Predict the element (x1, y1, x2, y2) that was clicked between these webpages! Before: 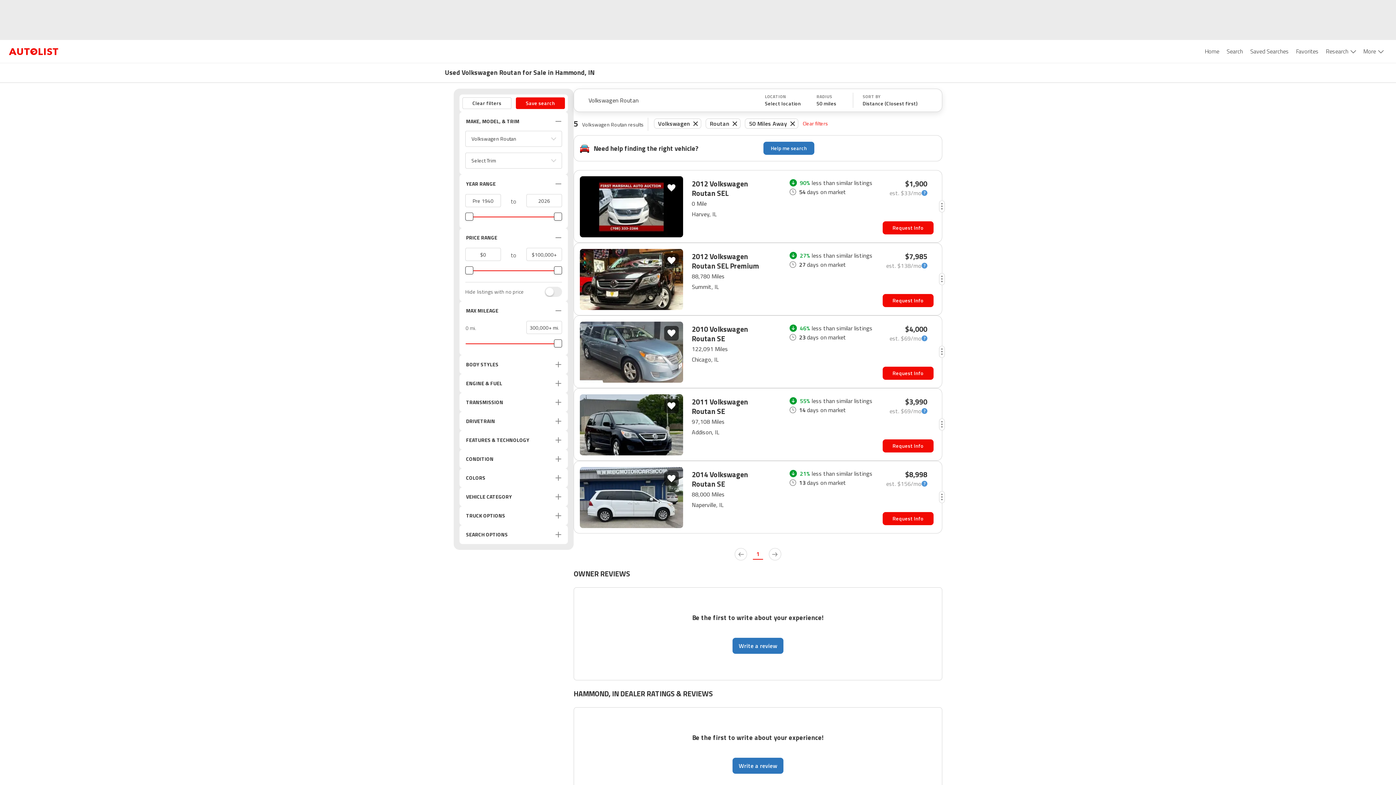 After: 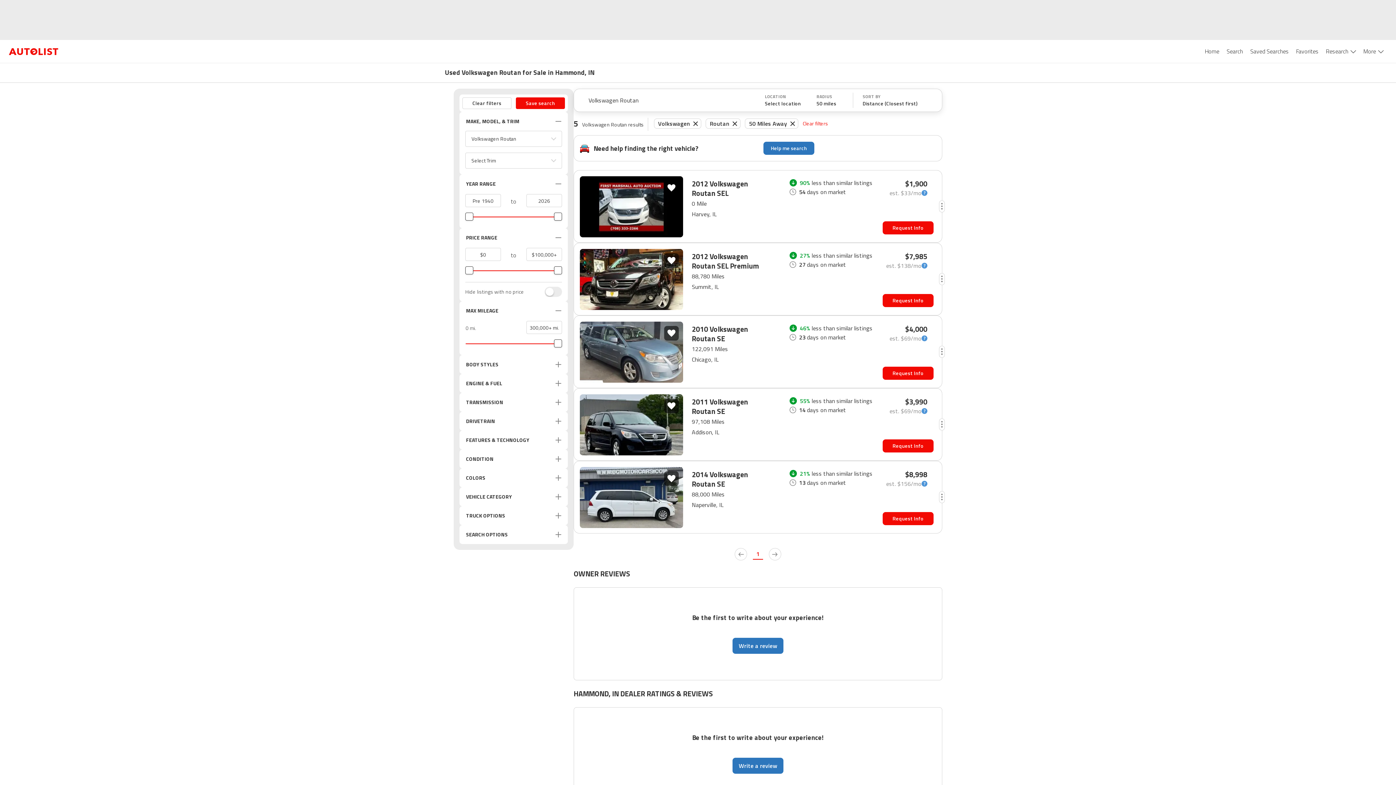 Action: label: next page bbox: (769, 548, 781, 560)